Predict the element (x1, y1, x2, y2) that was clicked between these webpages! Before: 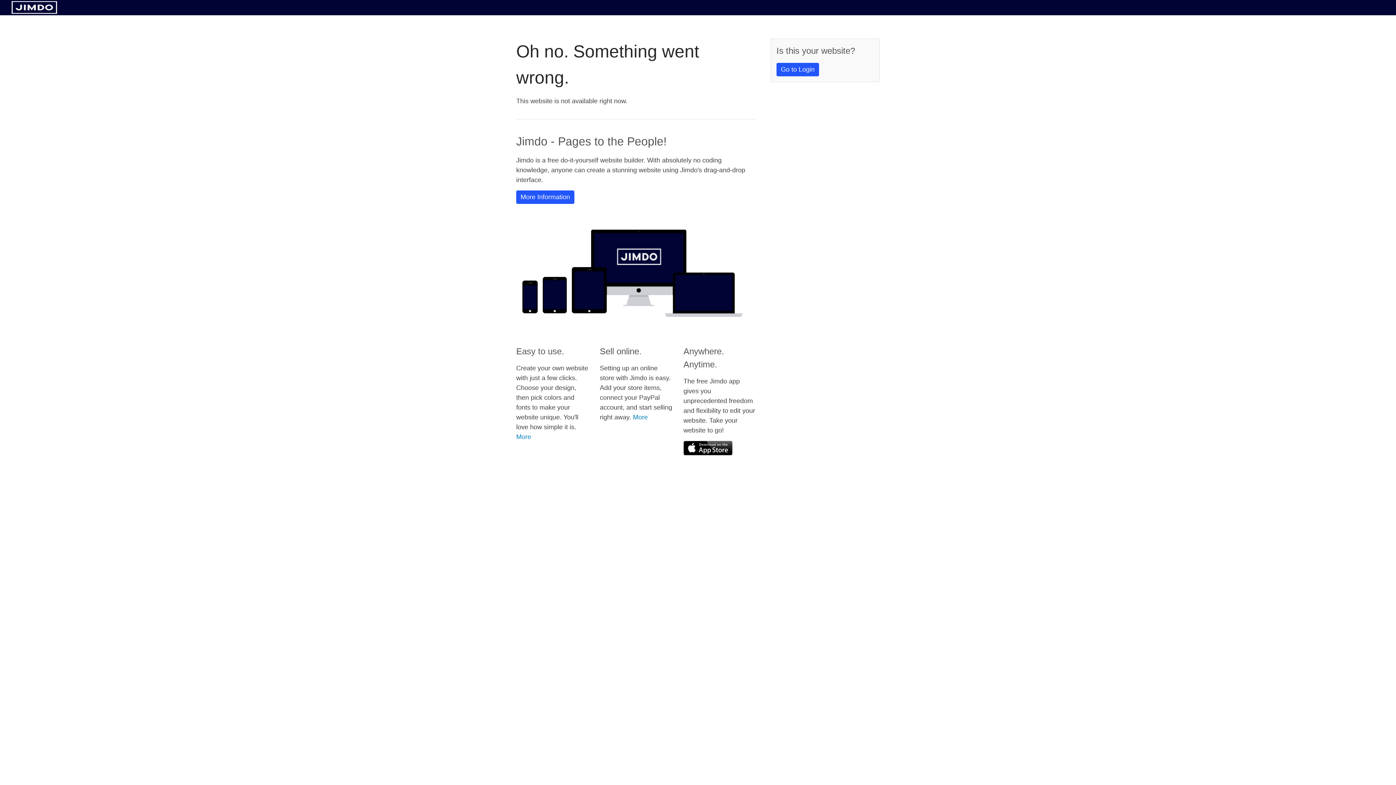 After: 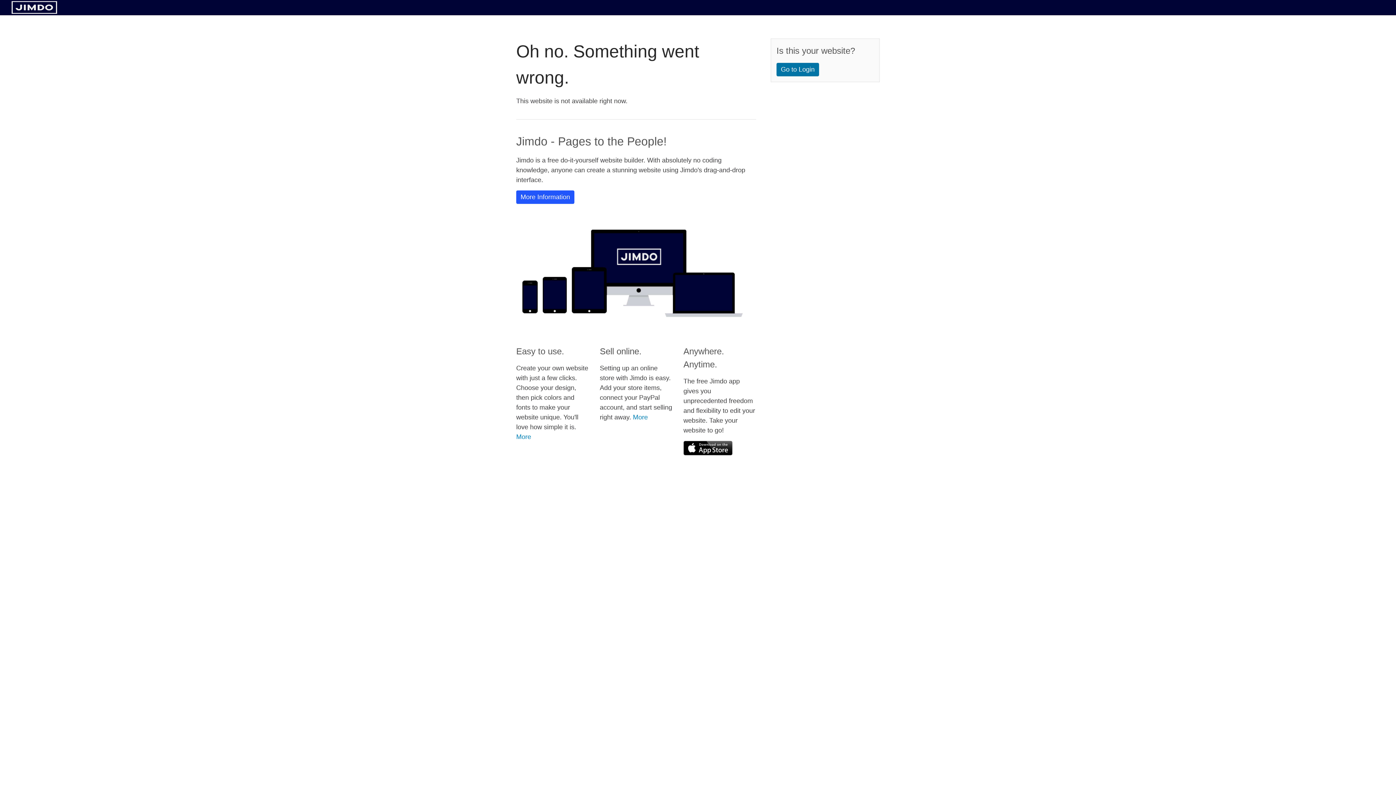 Action: bbox: (776, 62, 819, 76) label: Go to Login